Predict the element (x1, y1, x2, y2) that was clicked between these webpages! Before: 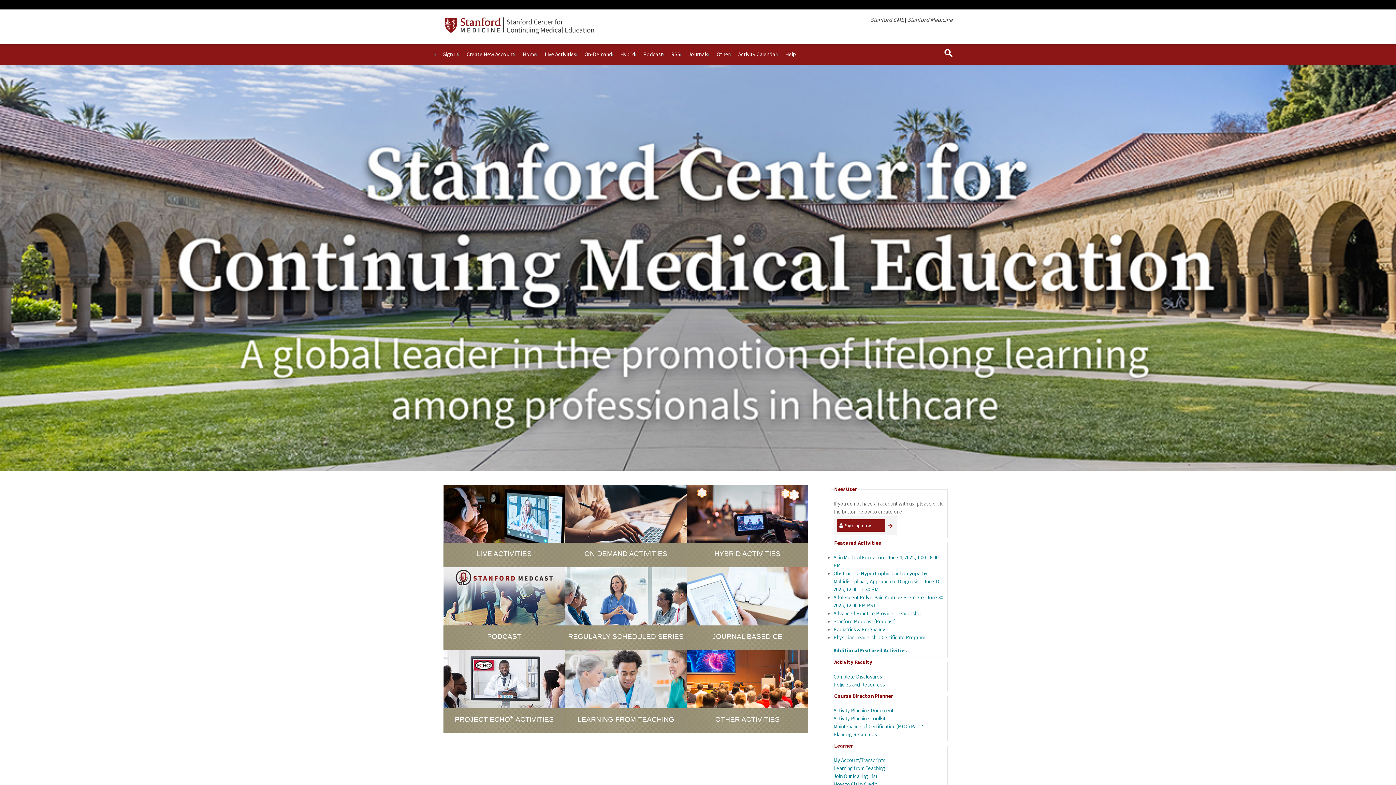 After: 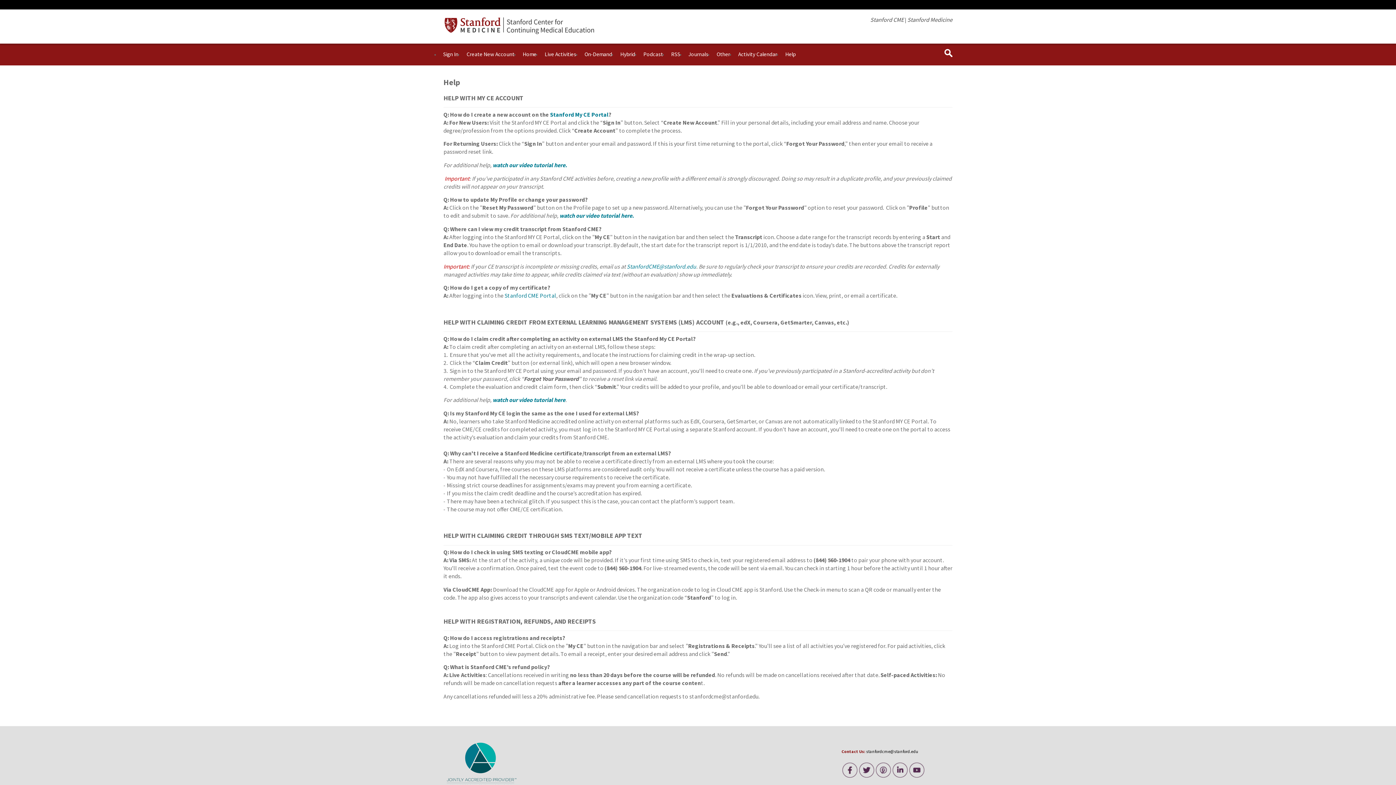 Action: bbox: (782, 48, 798, 60) label: Help